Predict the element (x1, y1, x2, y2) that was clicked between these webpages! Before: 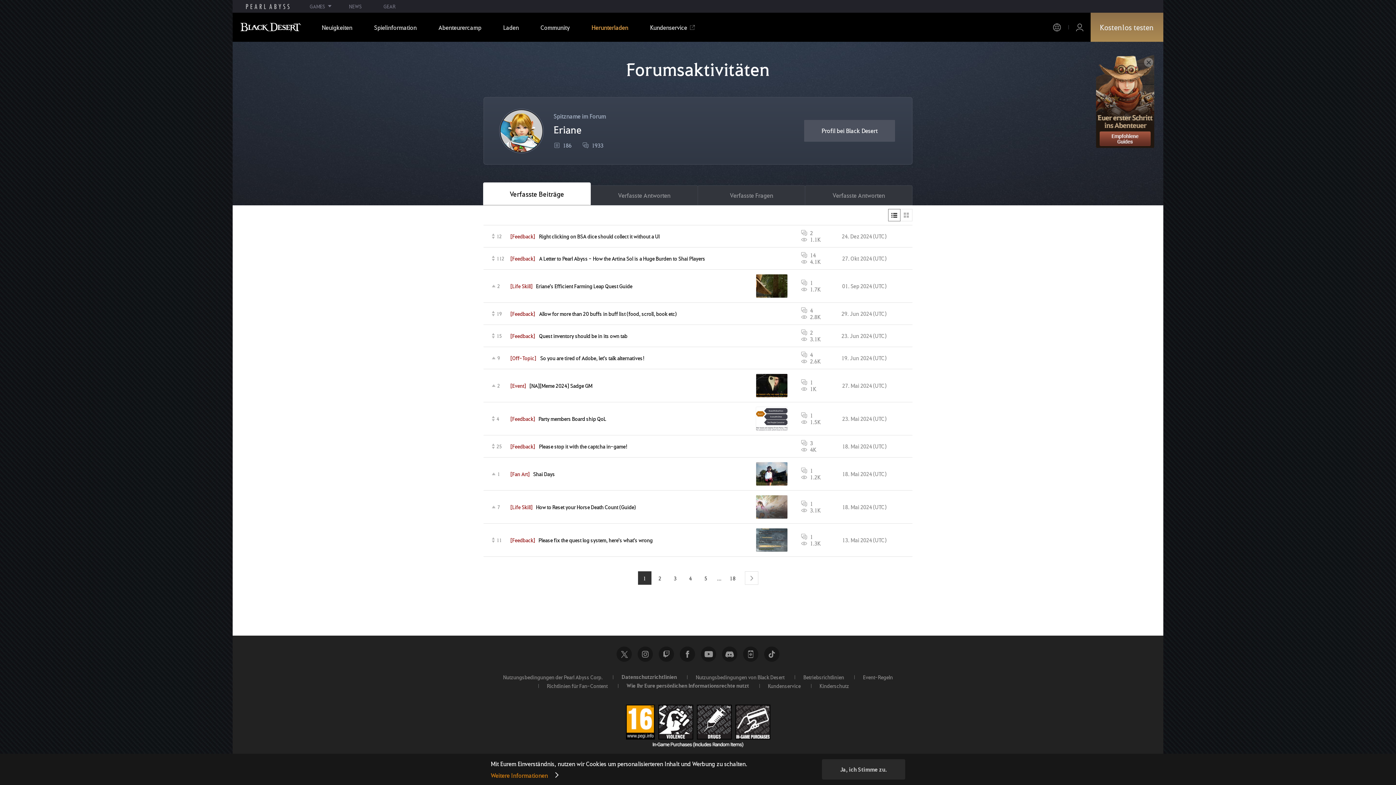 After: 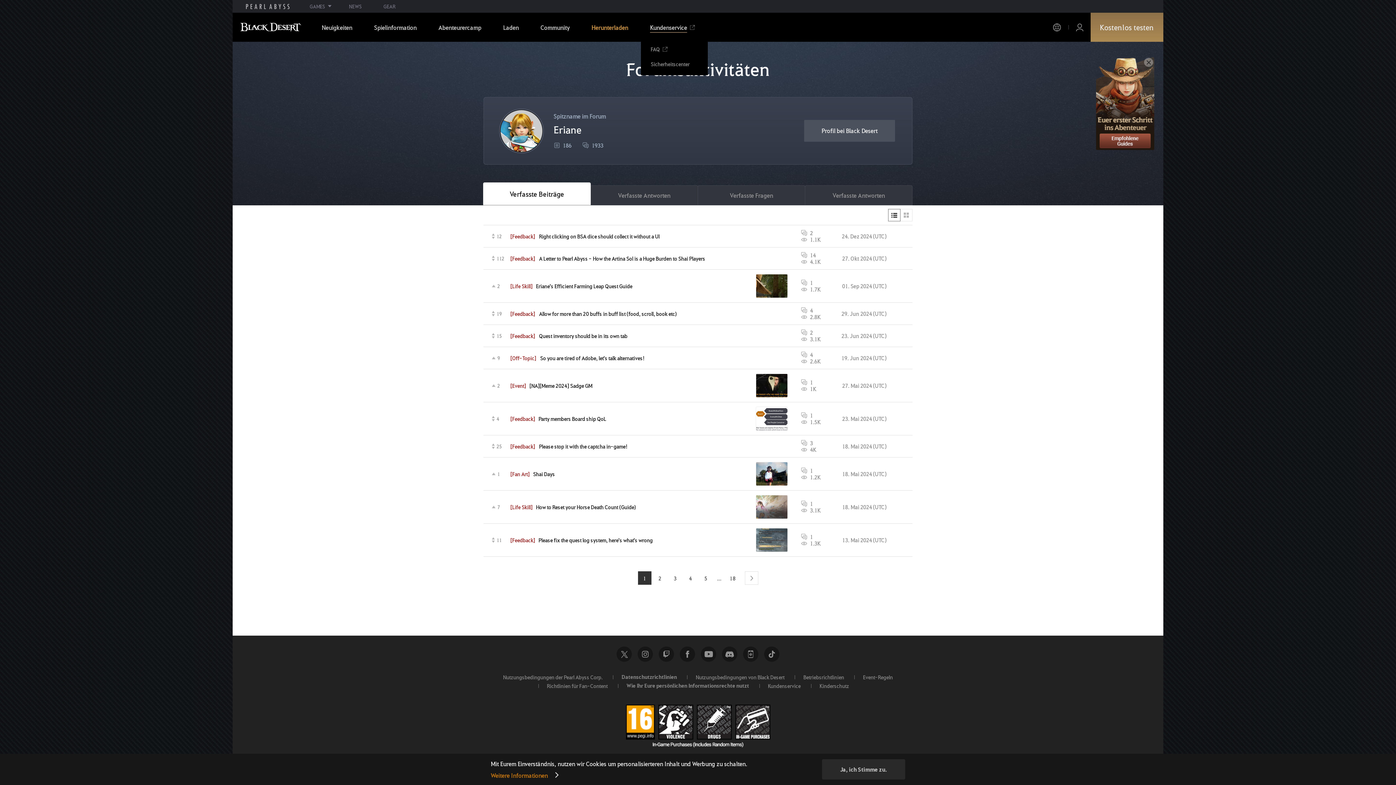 Action: bbox: (639, 12, 706, 41) label: Kundenservice